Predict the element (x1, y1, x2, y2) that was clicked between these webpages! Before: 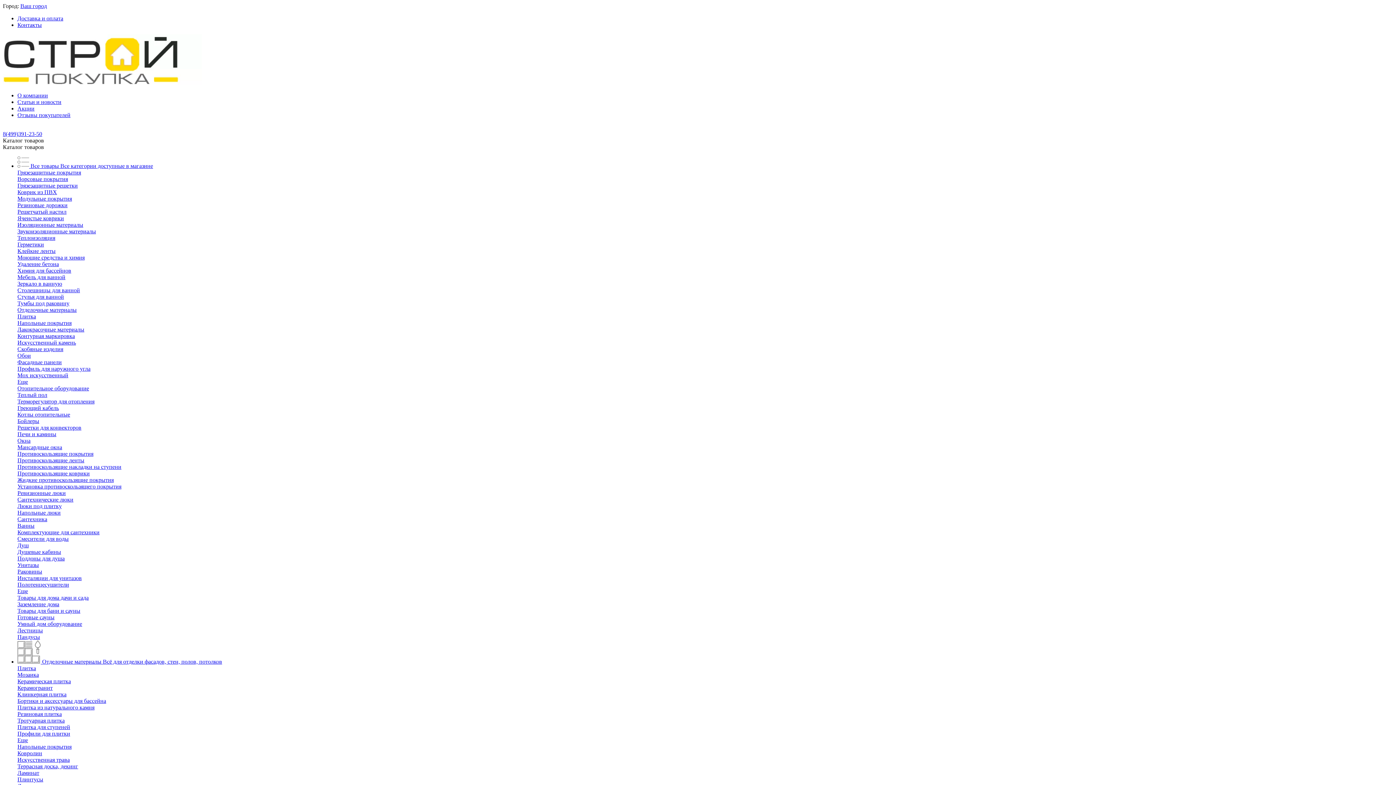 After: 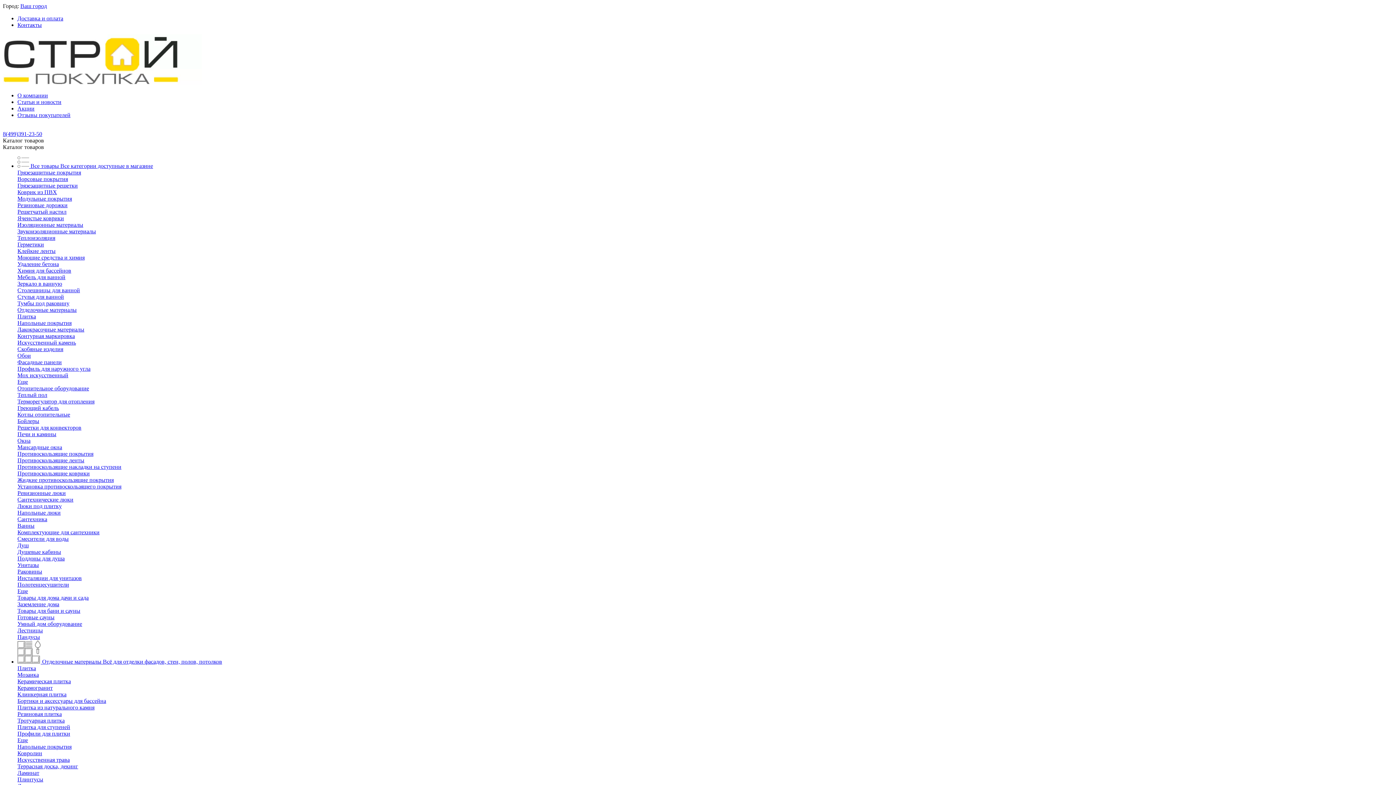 Action: label: Напольные люки bbox: (17, 509, 60, 516)